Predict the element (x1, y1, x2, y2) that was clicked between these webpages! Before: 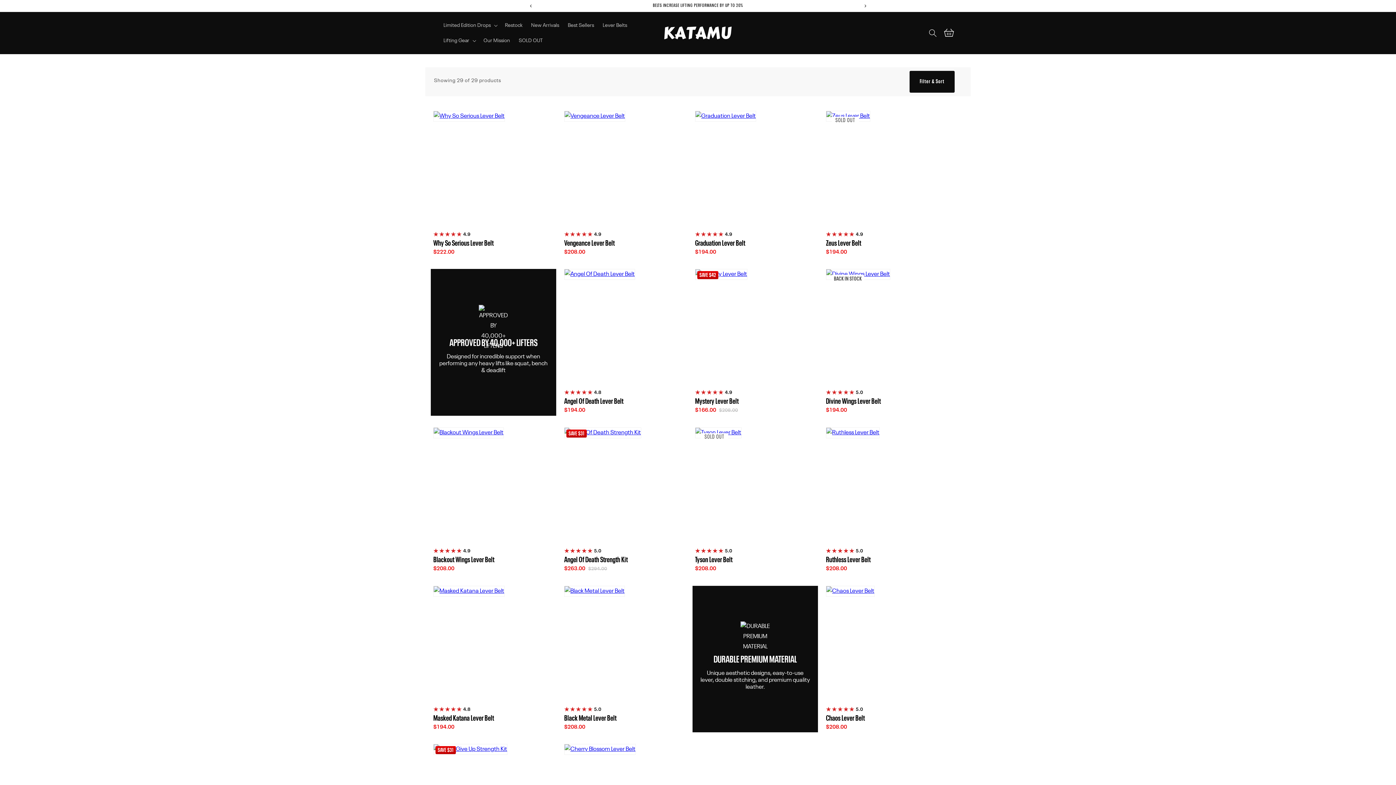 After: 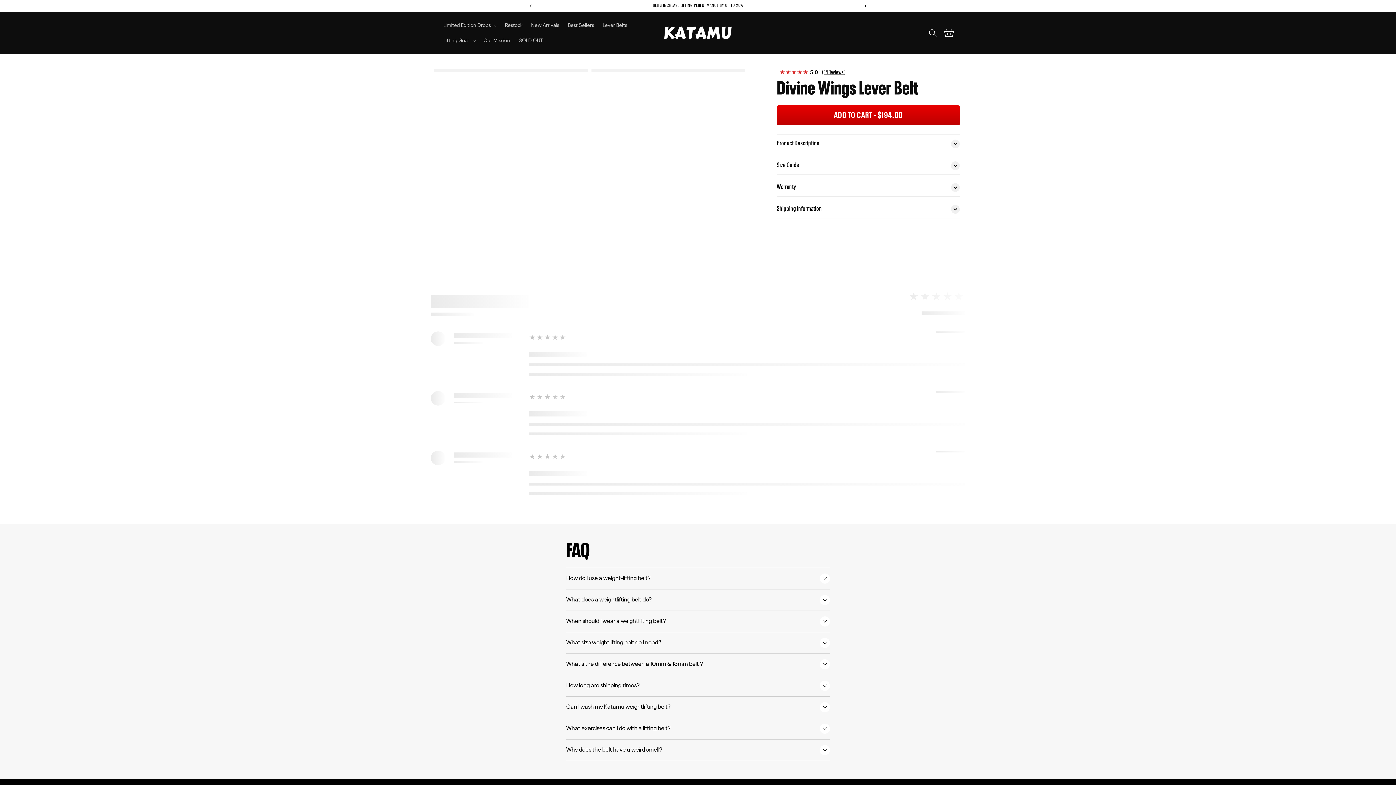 Action: bbox: (826, 269, 890, 279)